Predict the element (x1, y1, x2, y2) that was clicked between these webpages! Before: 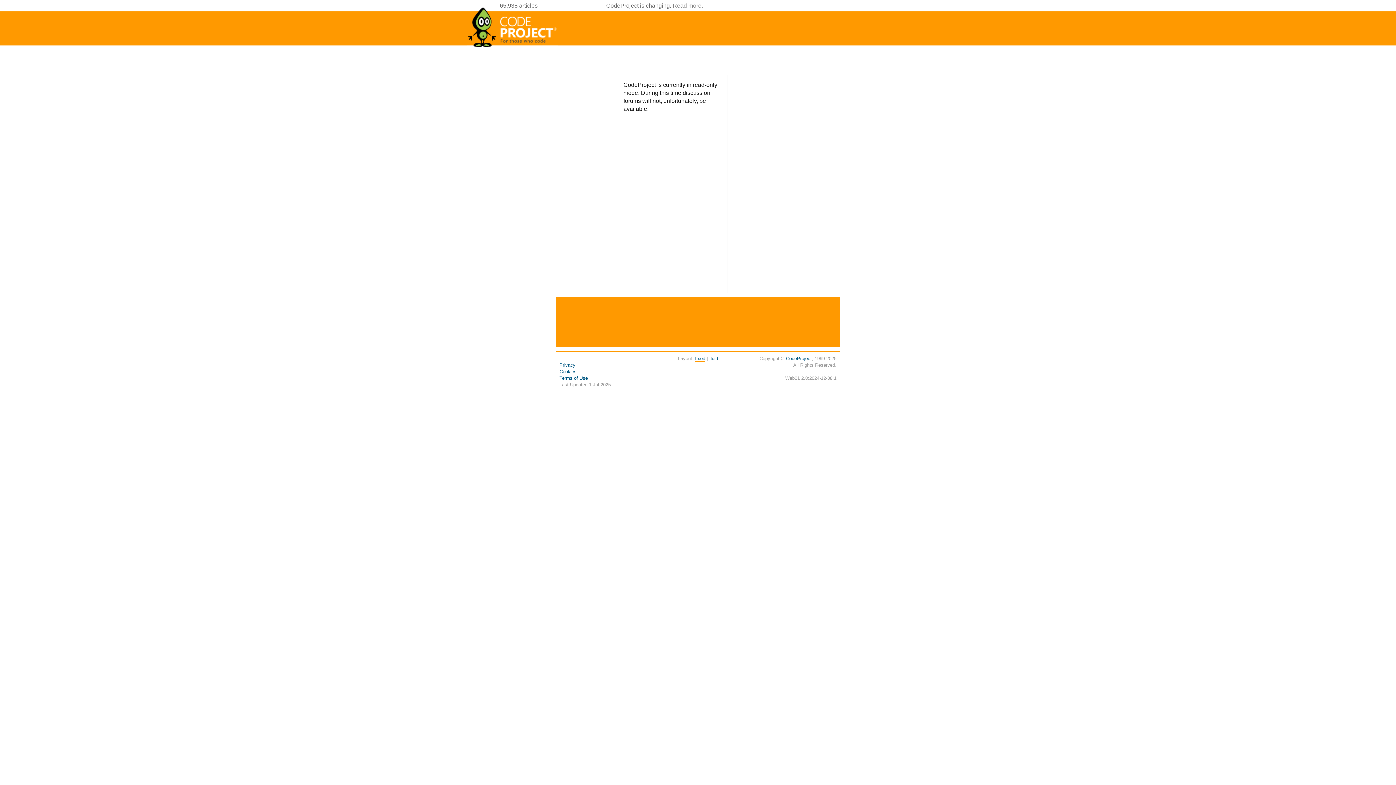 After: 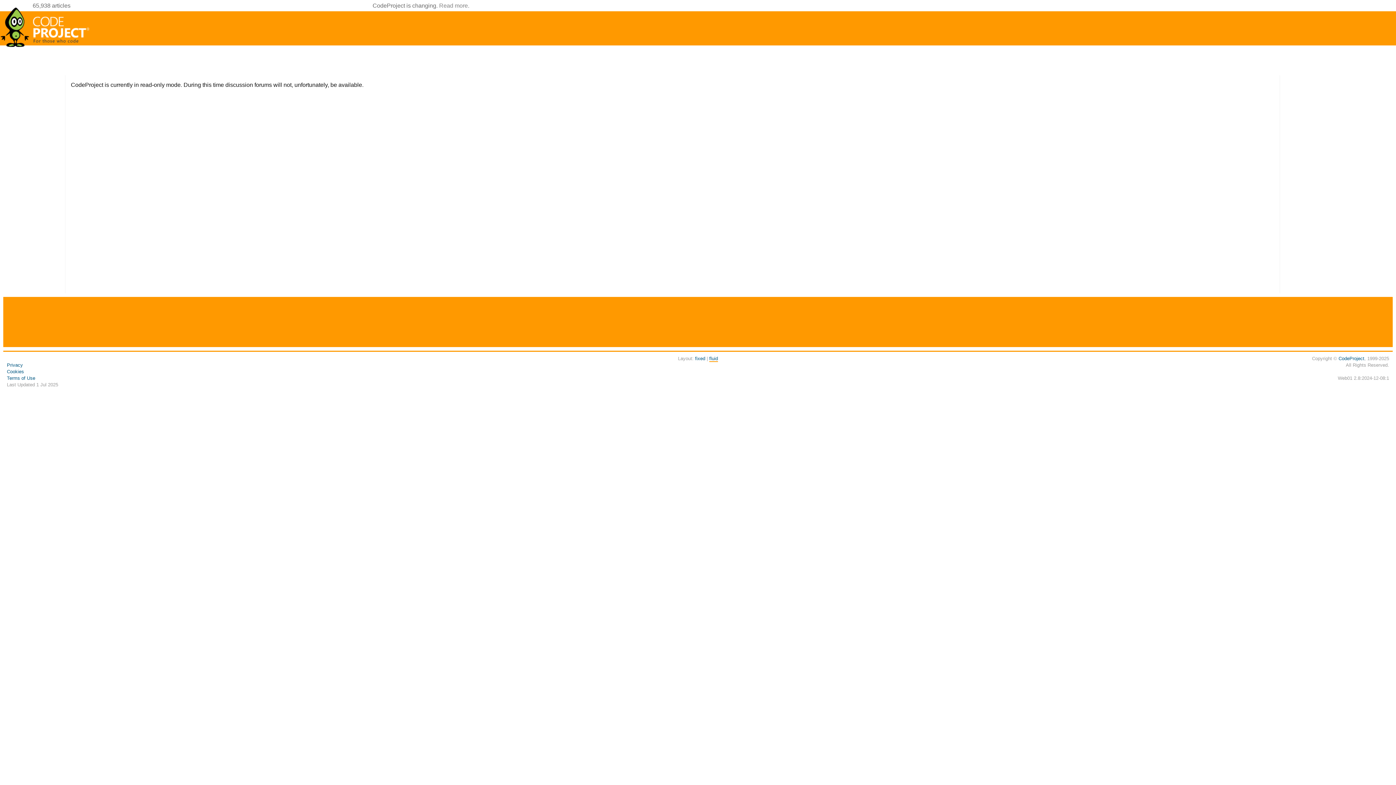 Action: bbox: (709, 356, 718, 361) label: fluid